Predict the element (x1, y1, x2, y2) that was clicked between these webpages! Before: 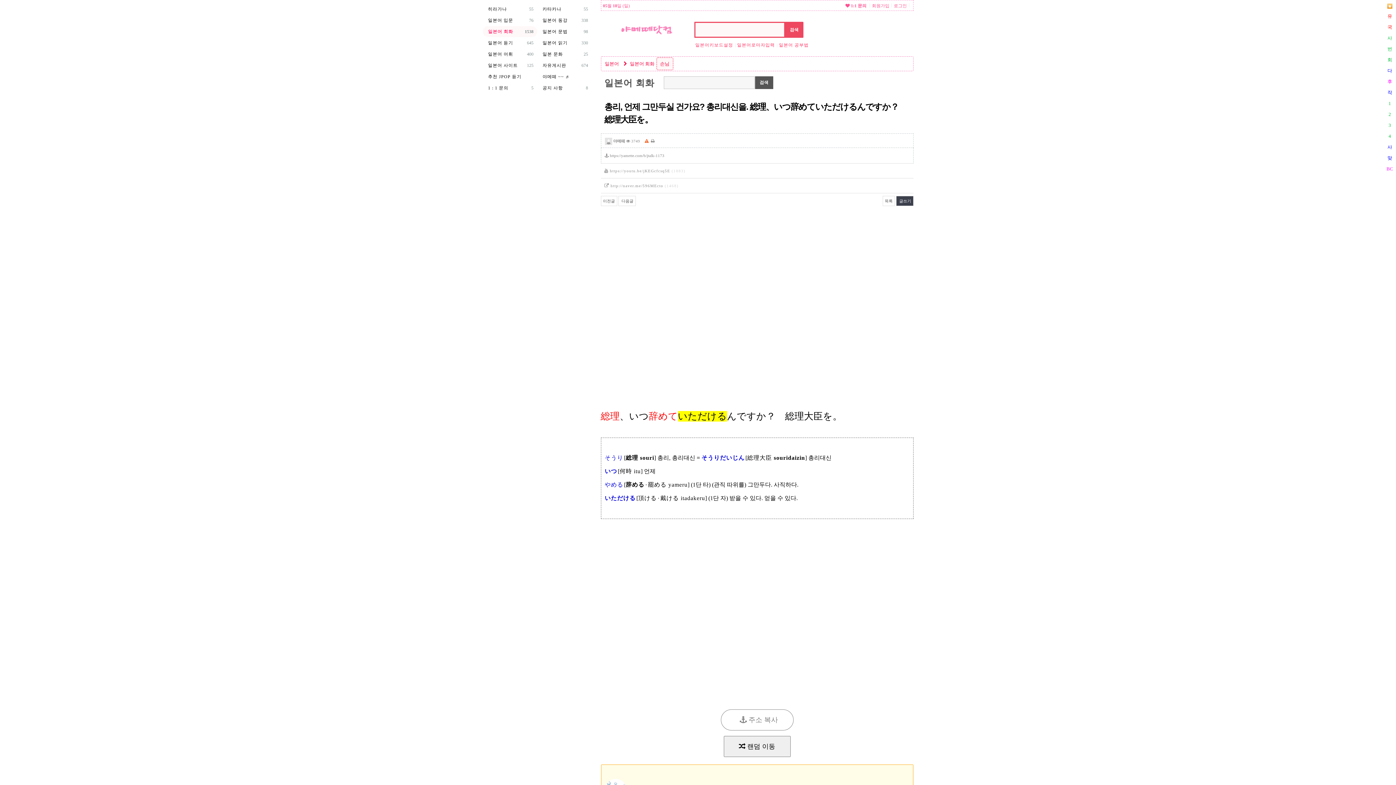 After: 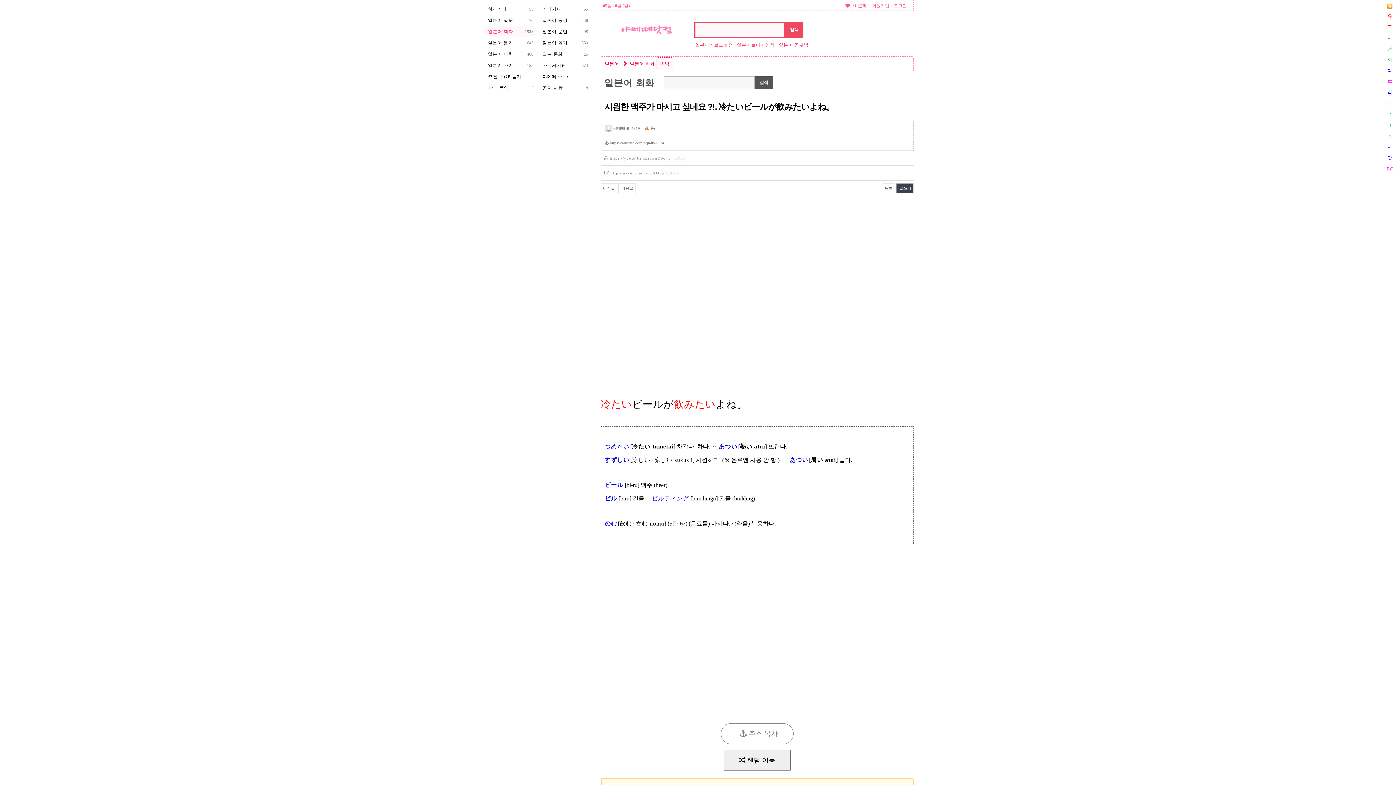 Action: label: 이전글 bbox: (600, 196, 617, 206)